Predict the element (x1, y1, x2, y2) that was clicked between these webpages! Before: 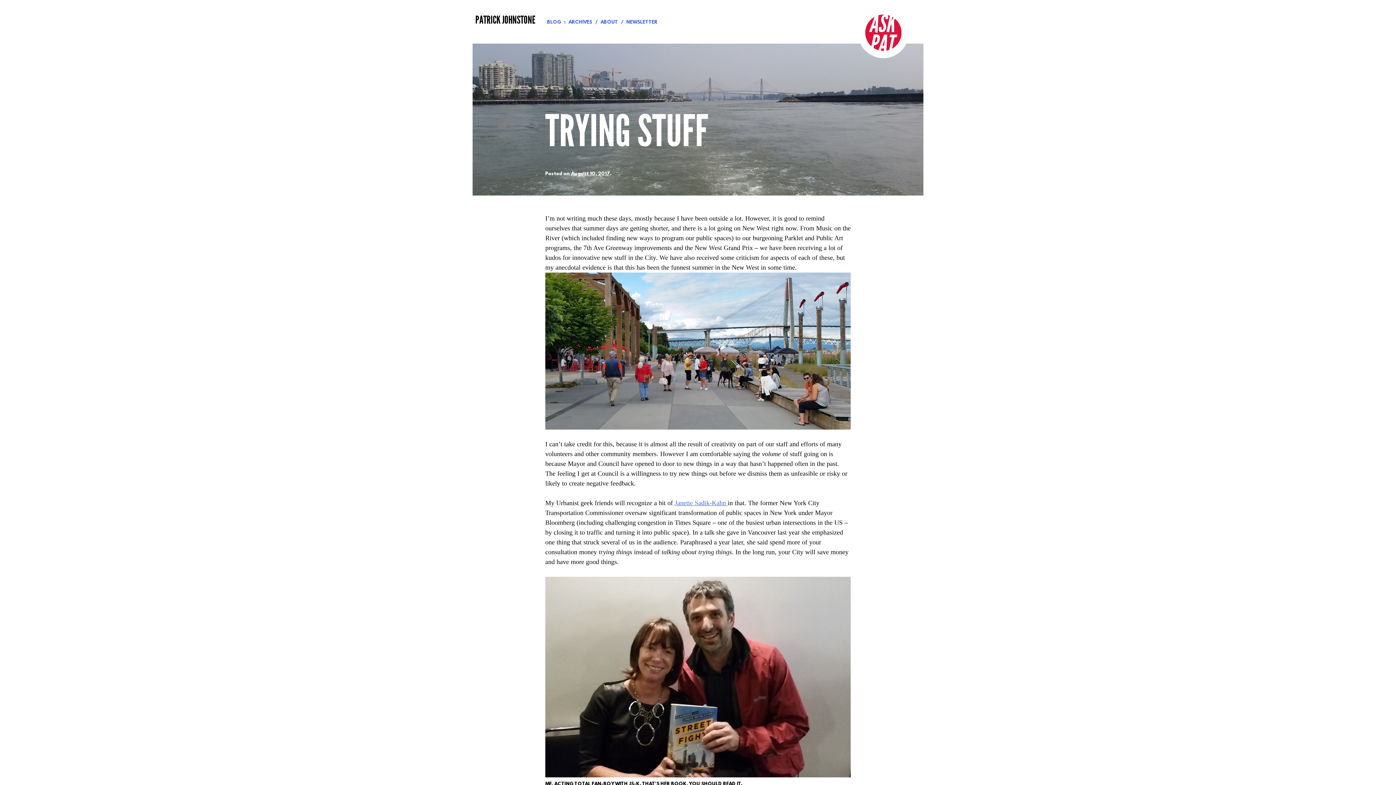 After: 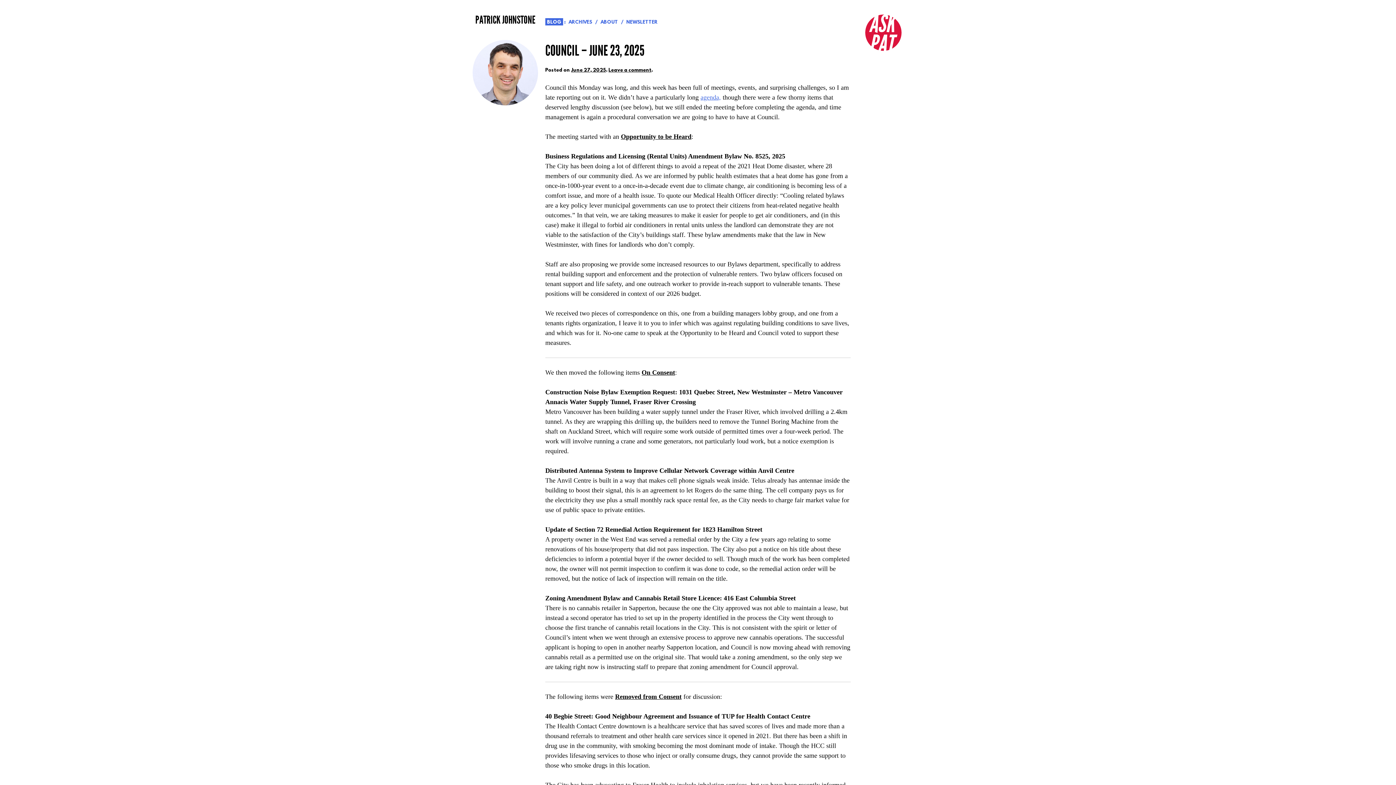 Action: label: BLOG bbox: (545, 18, 563, 25)